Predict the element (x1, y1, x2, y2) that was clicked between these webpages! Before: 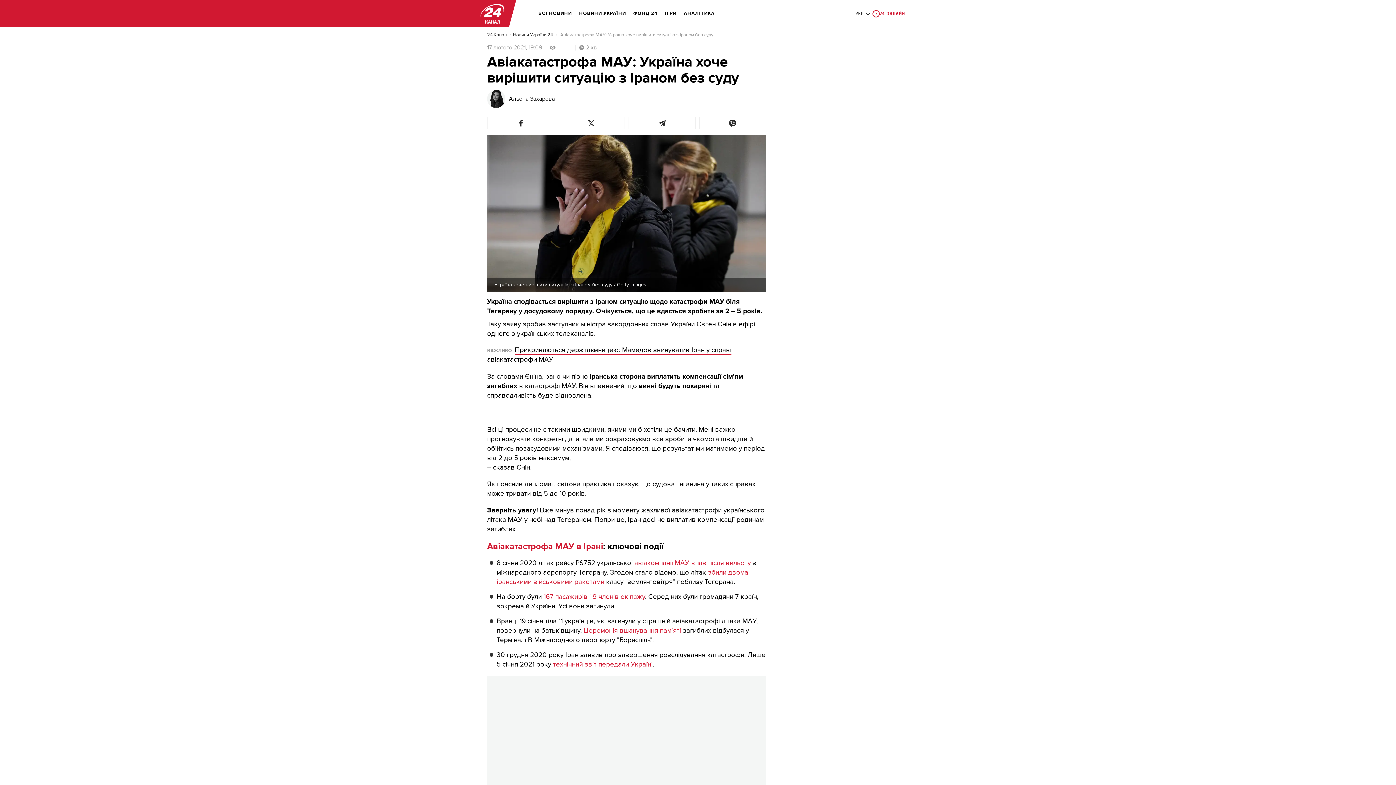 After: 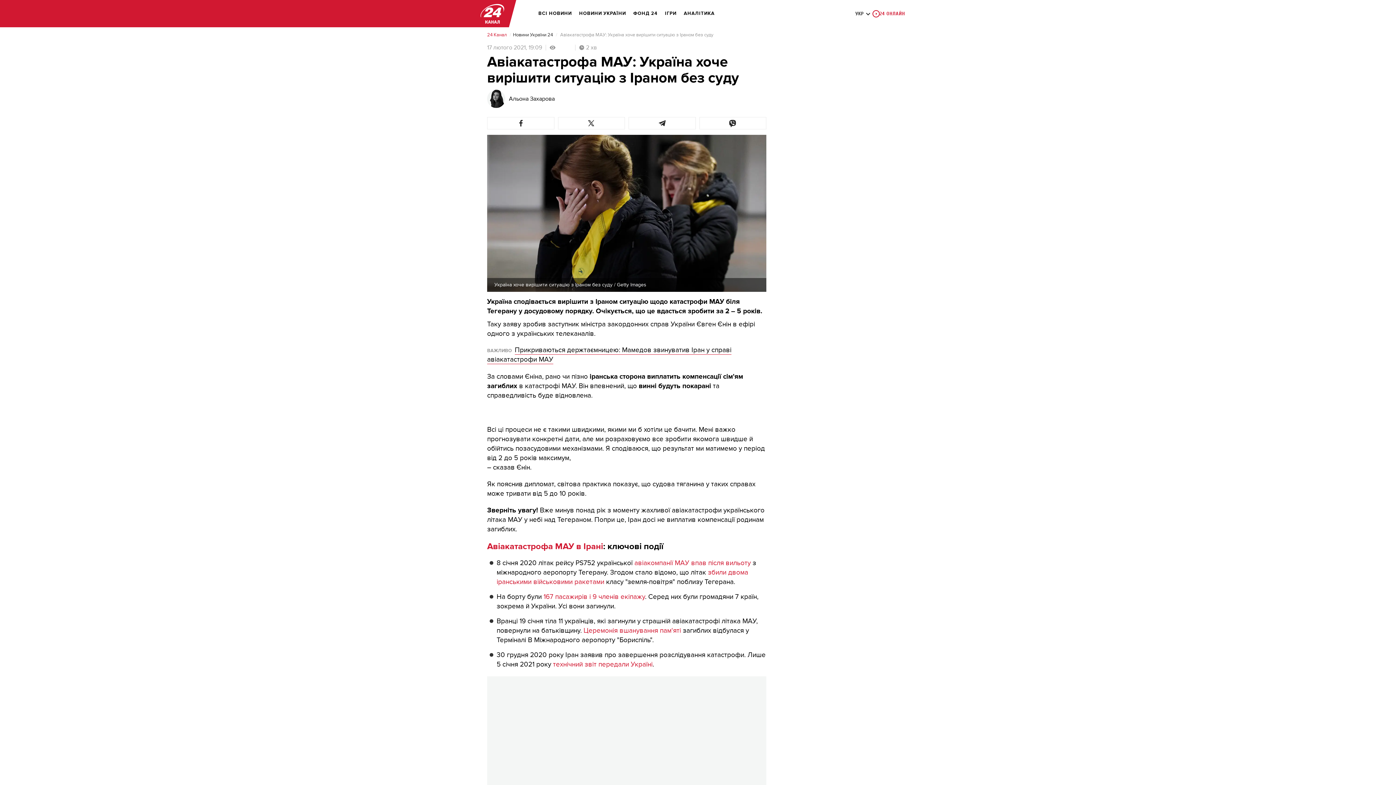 Action: label: 24 Канал  bbox: (487, 32, 513, 37)